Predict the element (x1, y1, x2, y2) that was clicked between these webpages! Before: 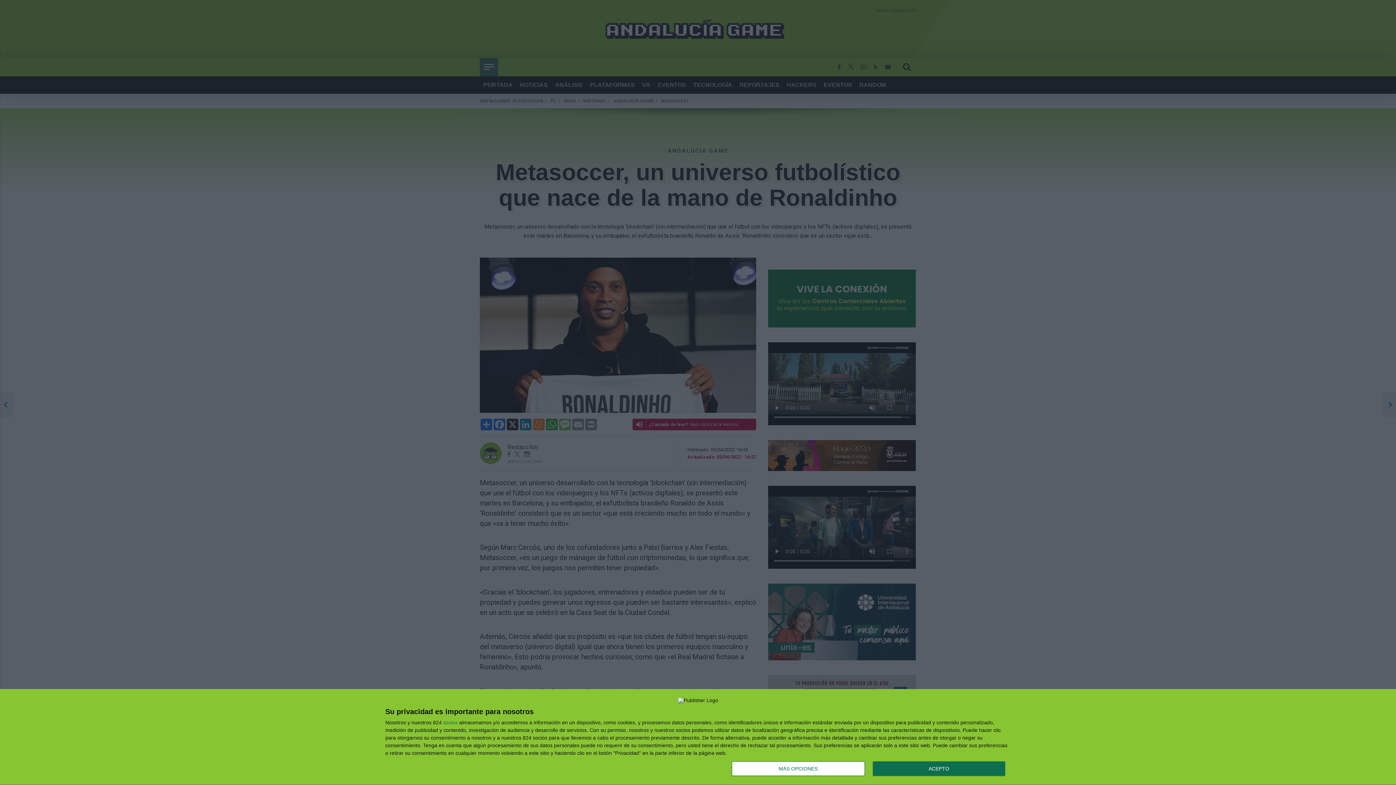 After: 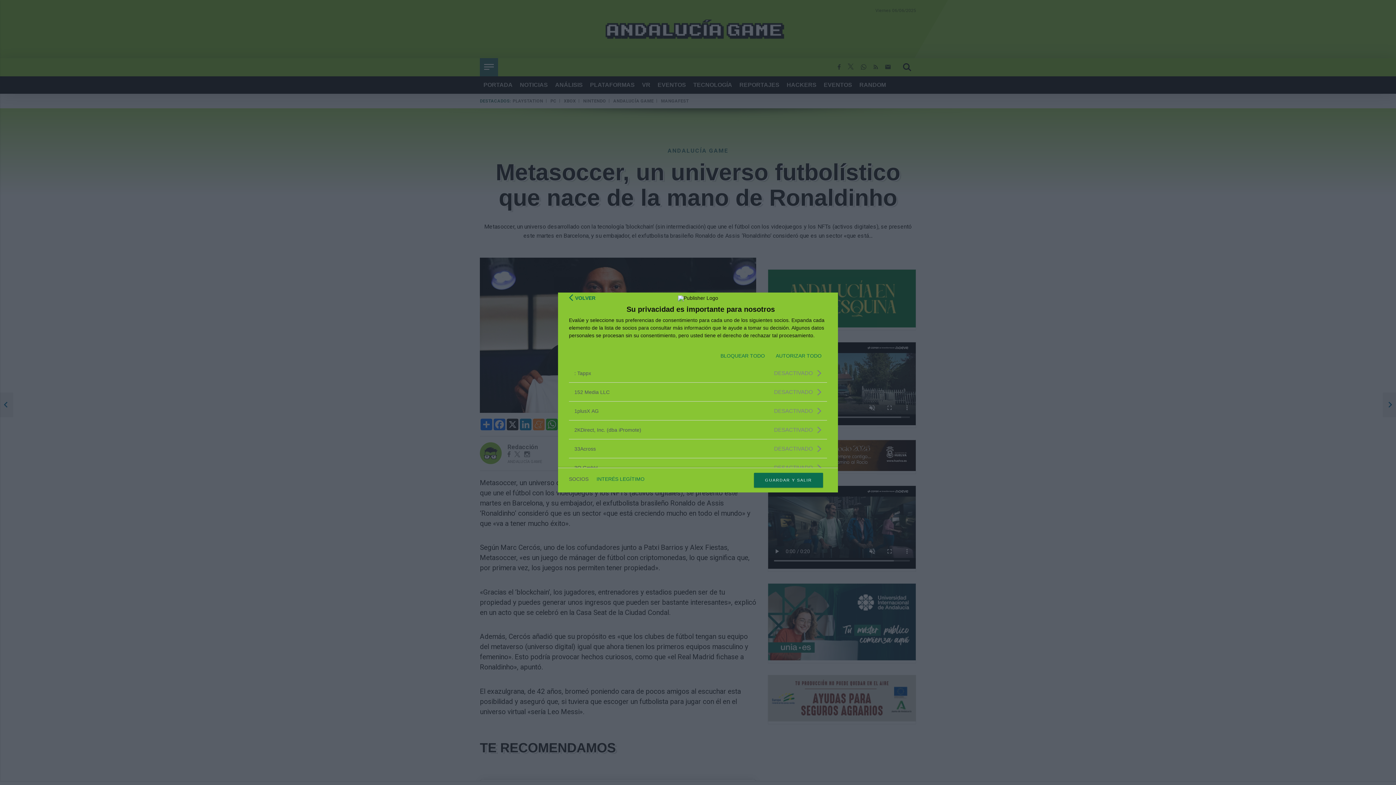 Action: bbox: (443, 720, 457, 725) label: socios